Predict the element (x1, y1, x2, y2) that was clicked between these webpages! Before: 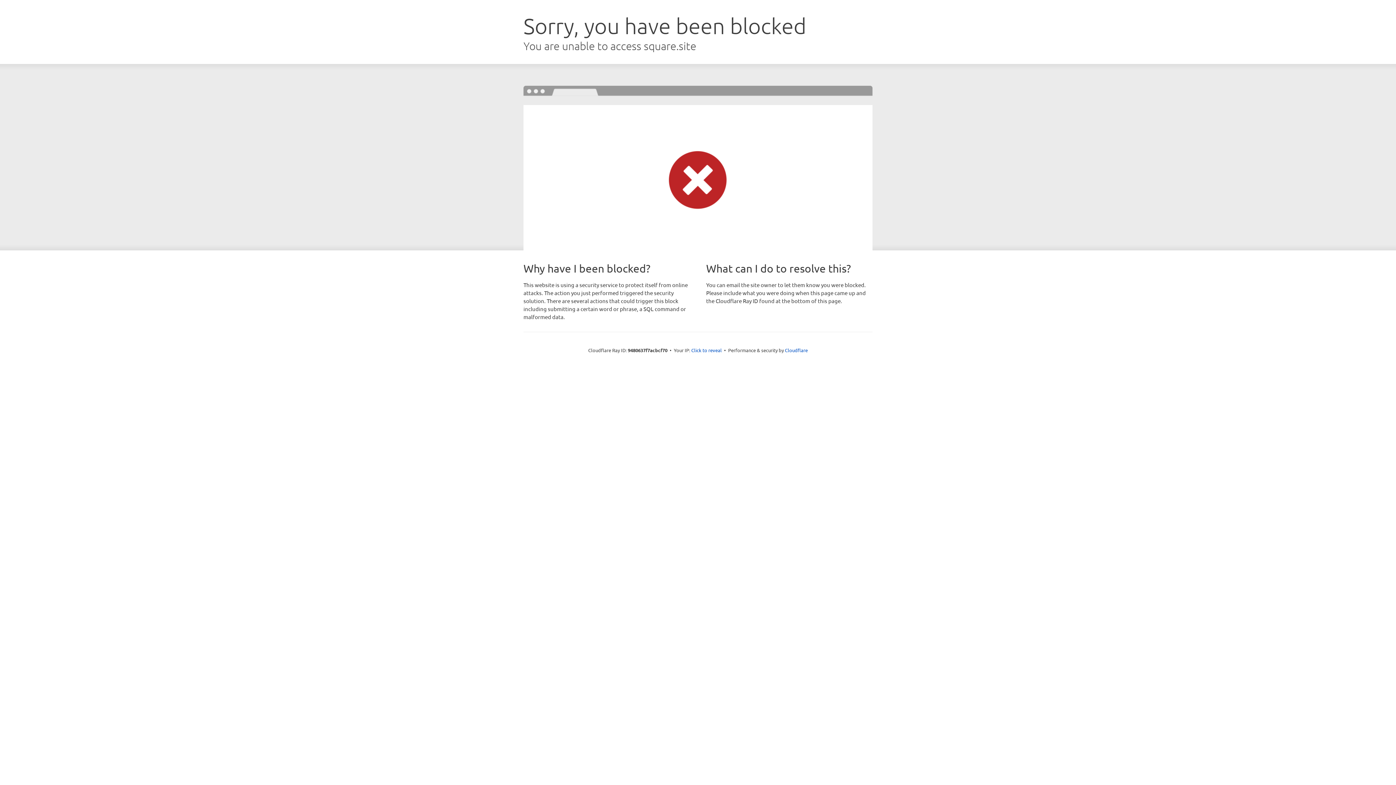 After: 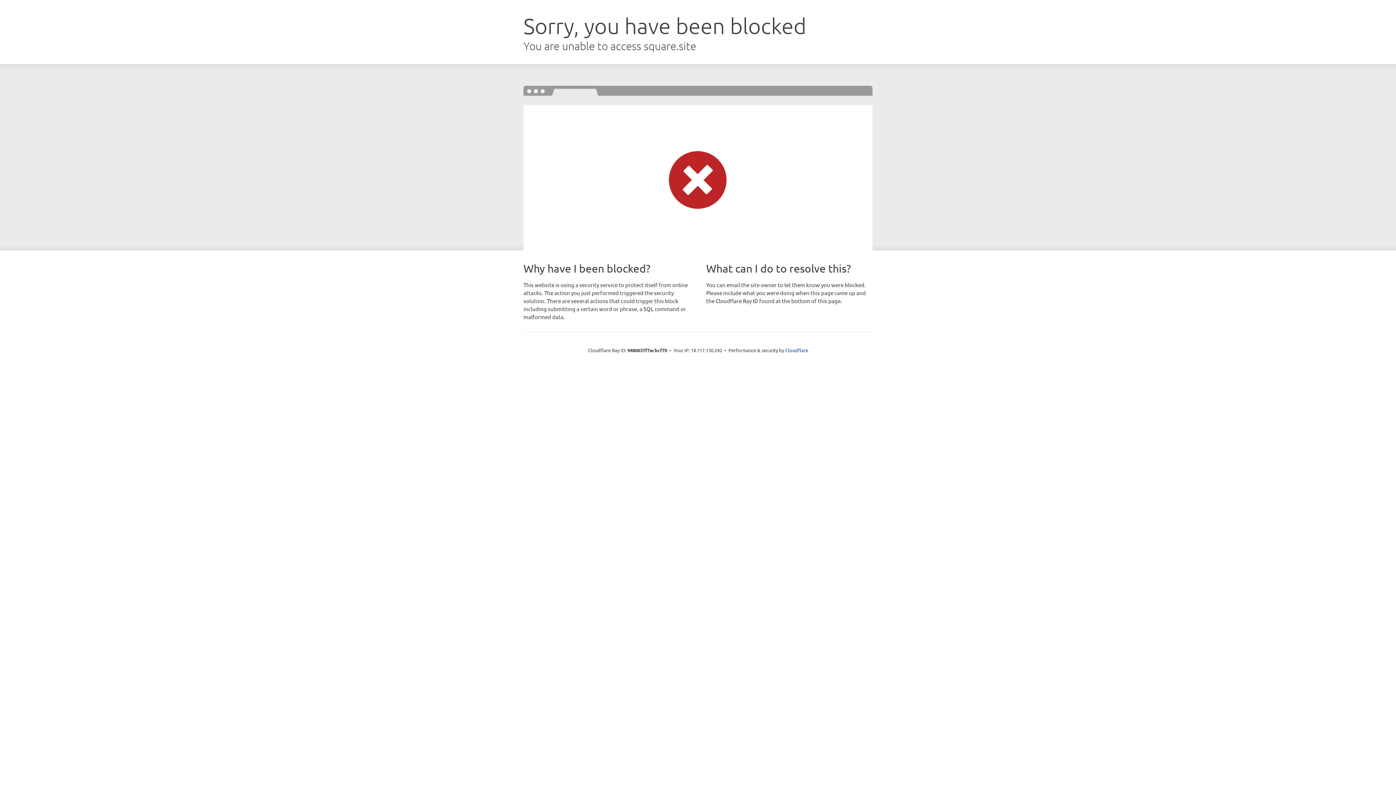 Action: bbox: (691, 346, 722, 353) label: Click to reveal